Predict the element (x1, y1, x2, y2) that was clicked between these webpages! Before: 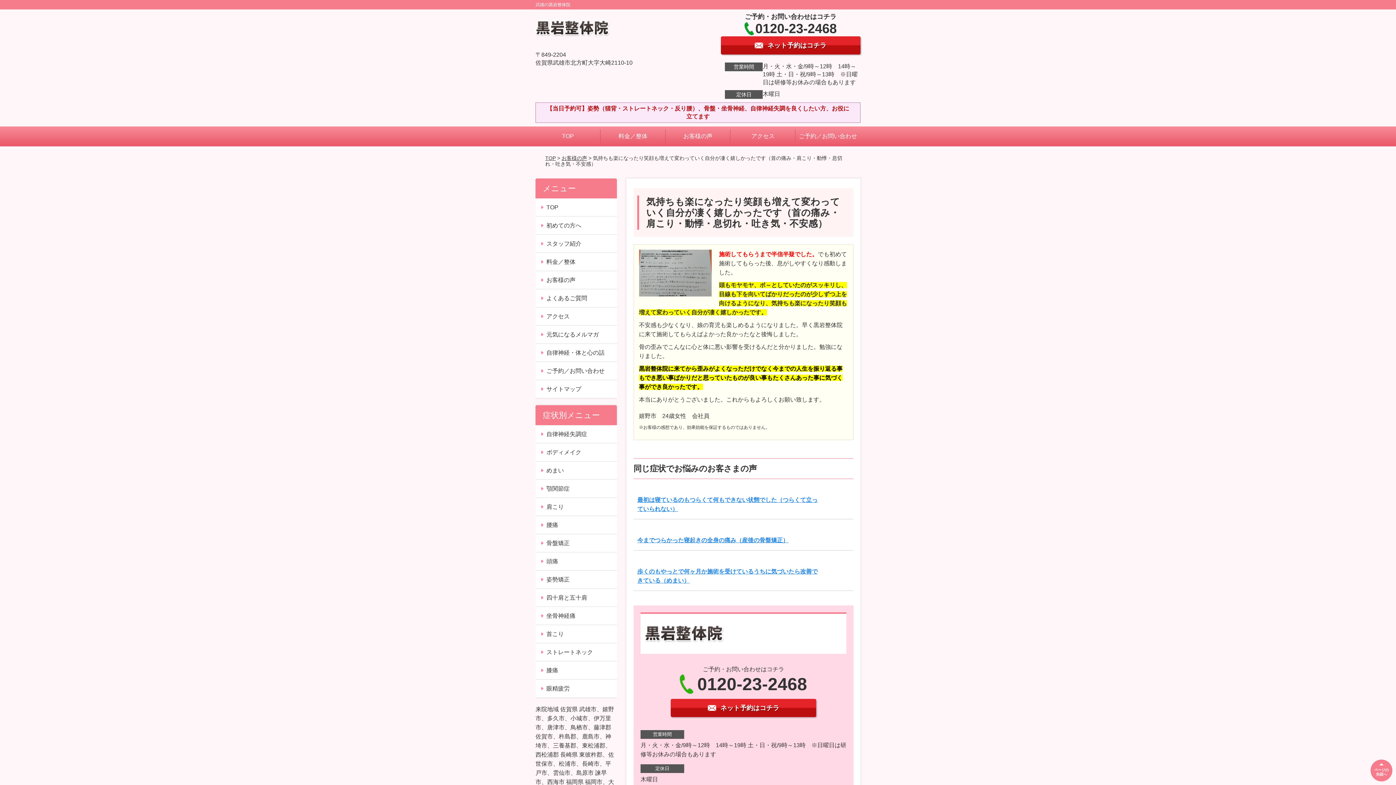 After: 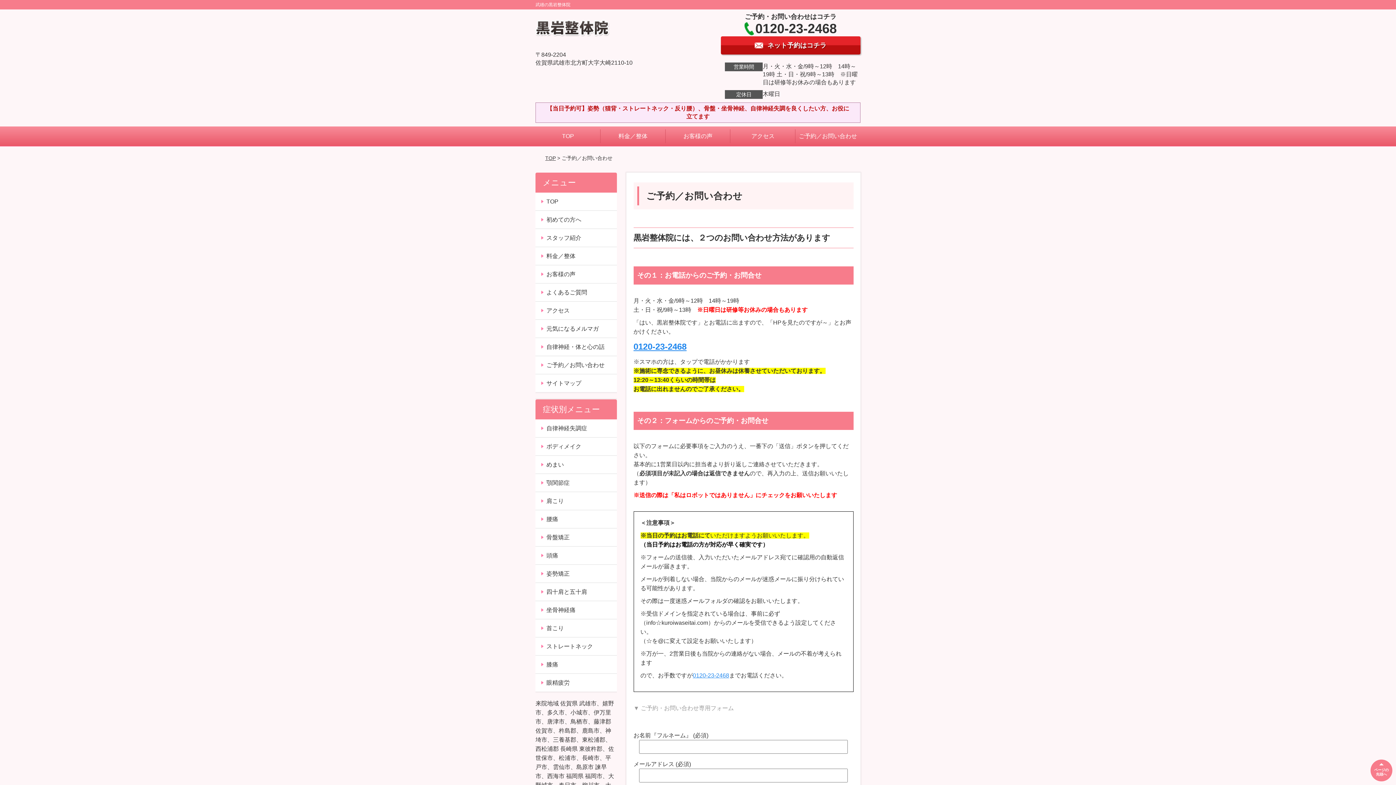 Action: bbox: (670, 699, 816, 717) label: ネット予約はコチラ